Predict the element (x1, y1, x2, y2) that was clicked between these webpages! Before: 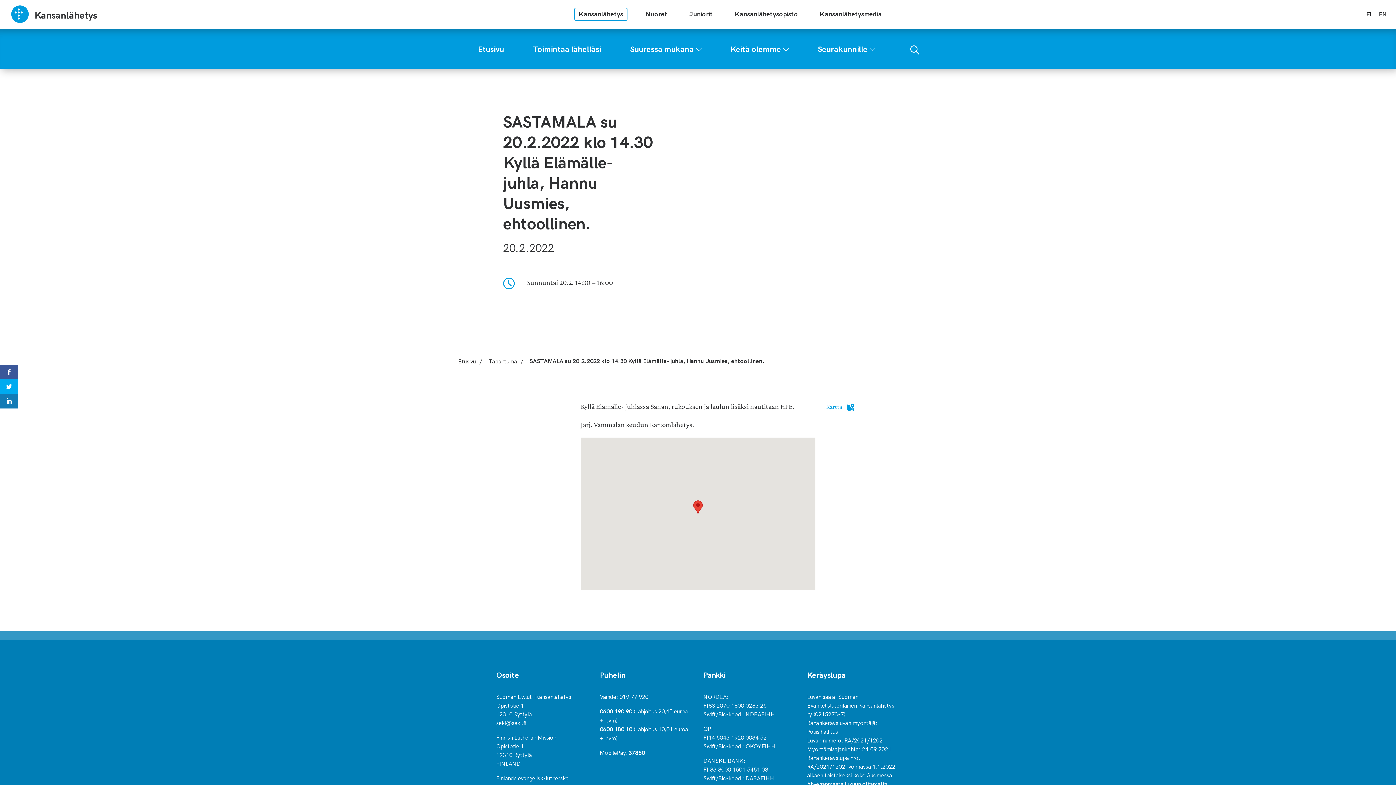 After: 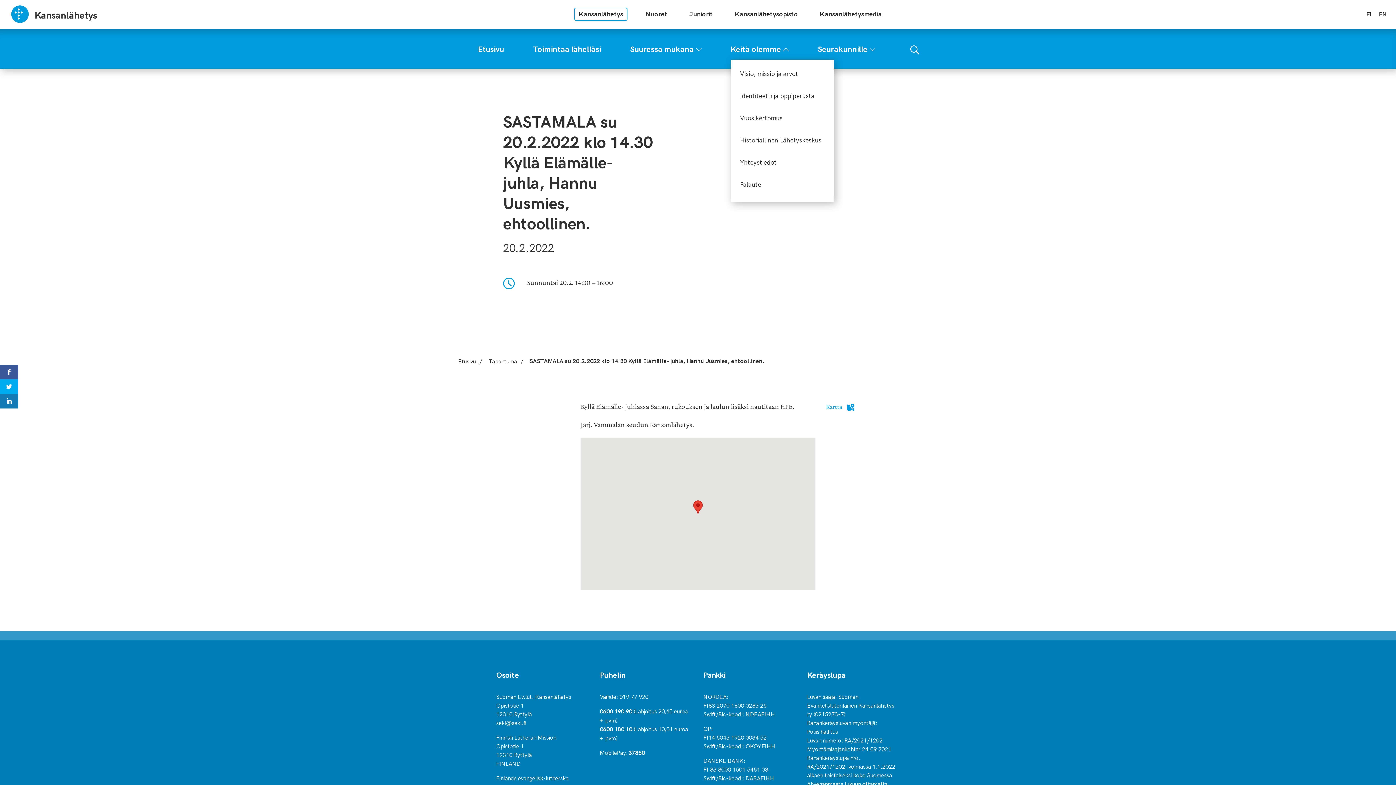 Action: bbox: (783, 42, 788, 53)